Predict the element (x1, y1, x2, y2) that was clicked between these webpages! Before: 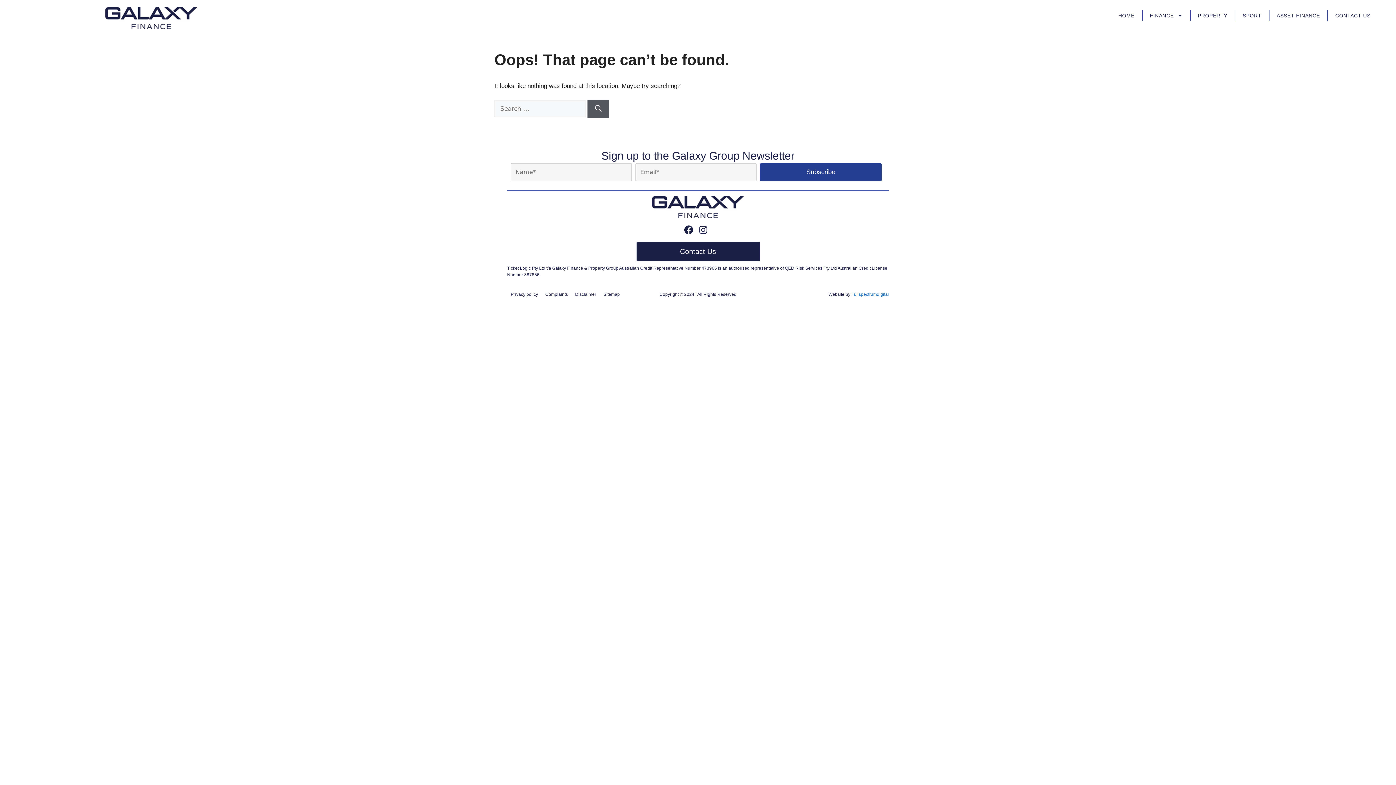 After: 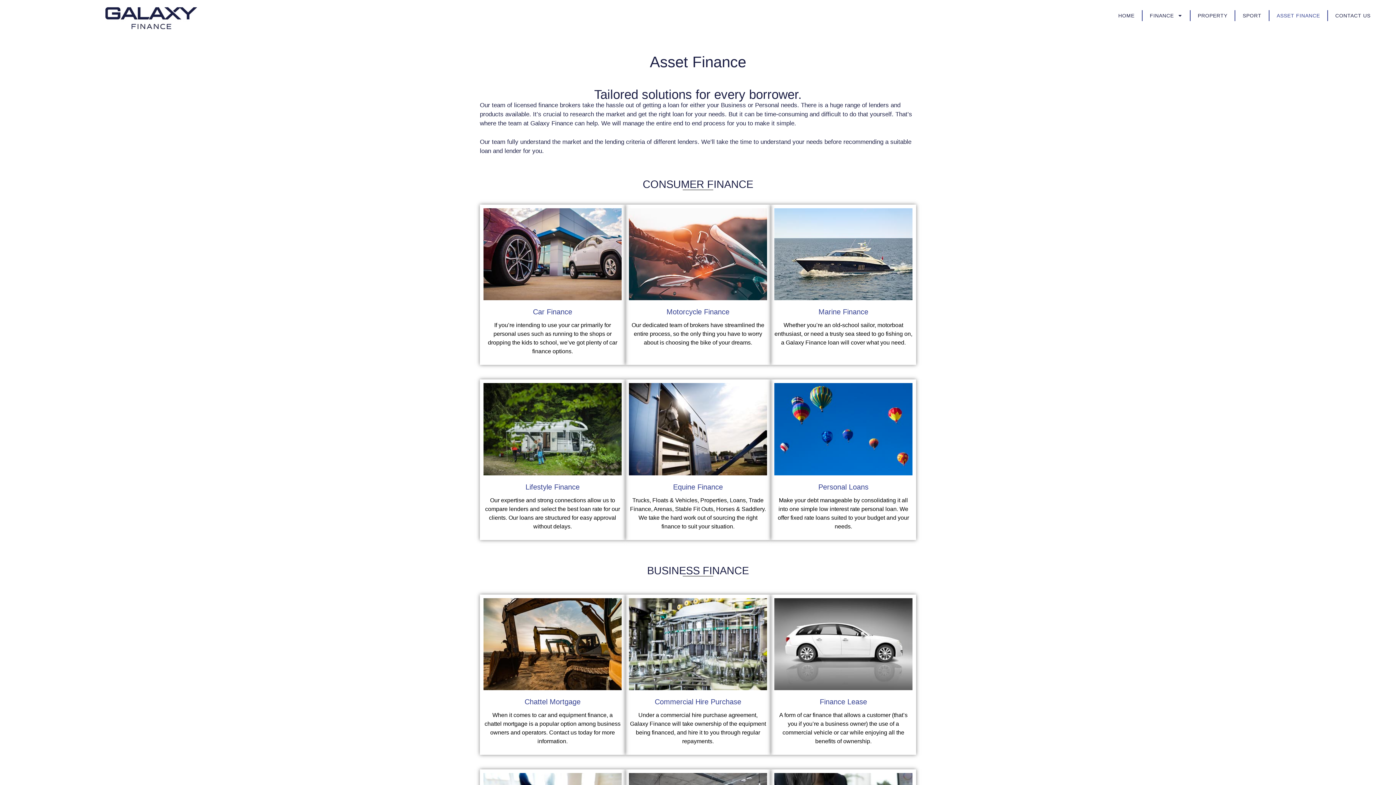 Action: label: ASSET FINANCE bbox: (1269, 7, 1327, 24)